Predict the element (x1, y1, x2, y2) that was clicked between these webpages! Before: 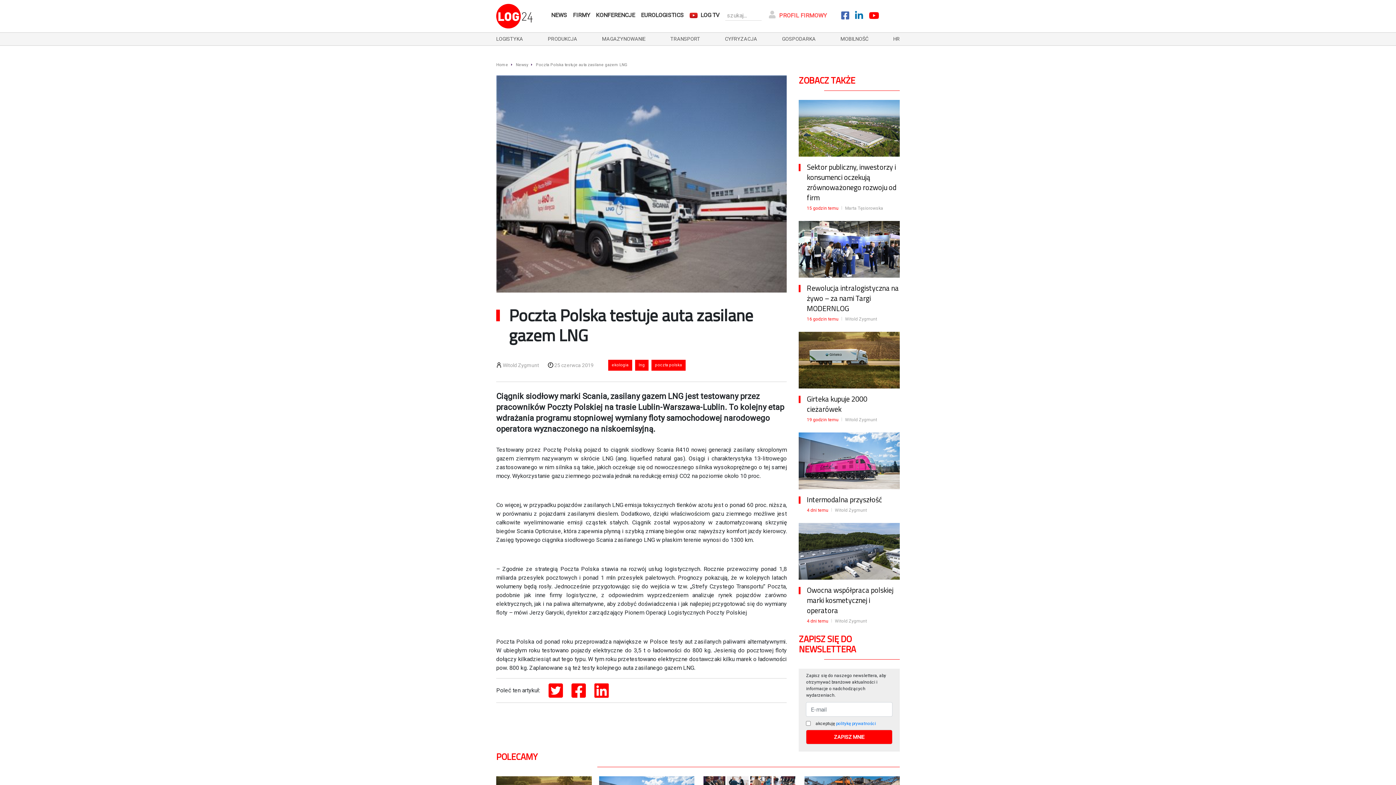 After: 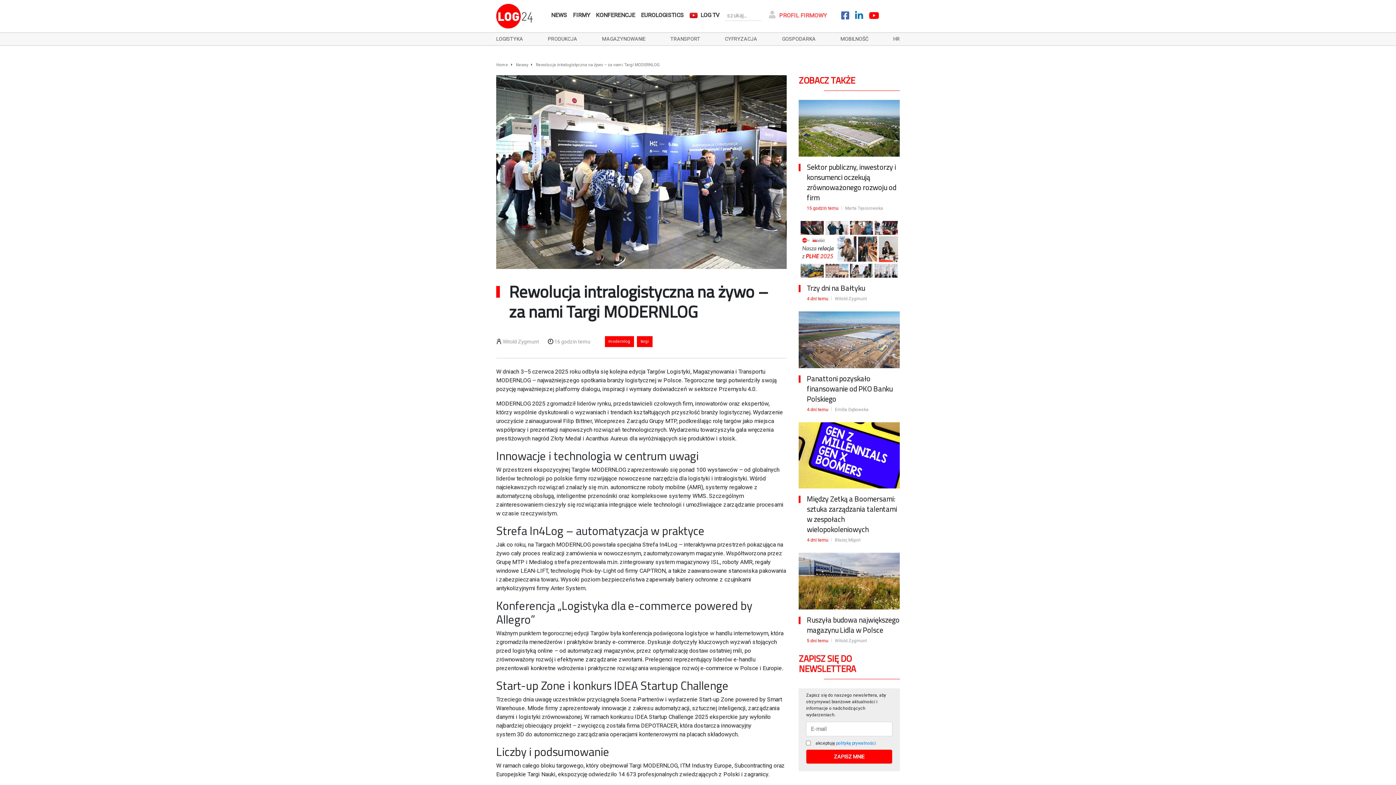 Action: label: Rewolucja intralogistyczna na żywo – za nami Targi MODERNLOG
16 godzin temu  Witold Zygmunt bbox: (799, 221, 899, 324)